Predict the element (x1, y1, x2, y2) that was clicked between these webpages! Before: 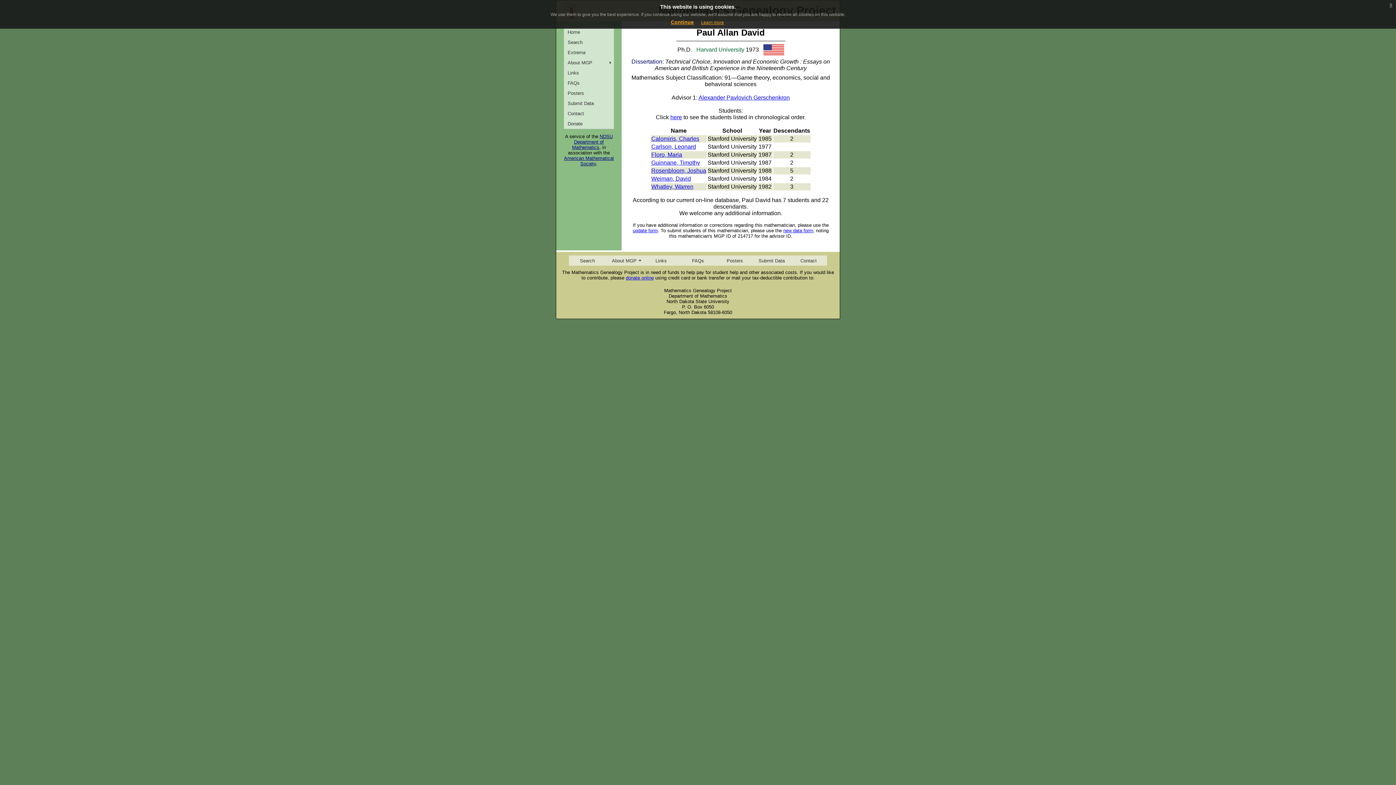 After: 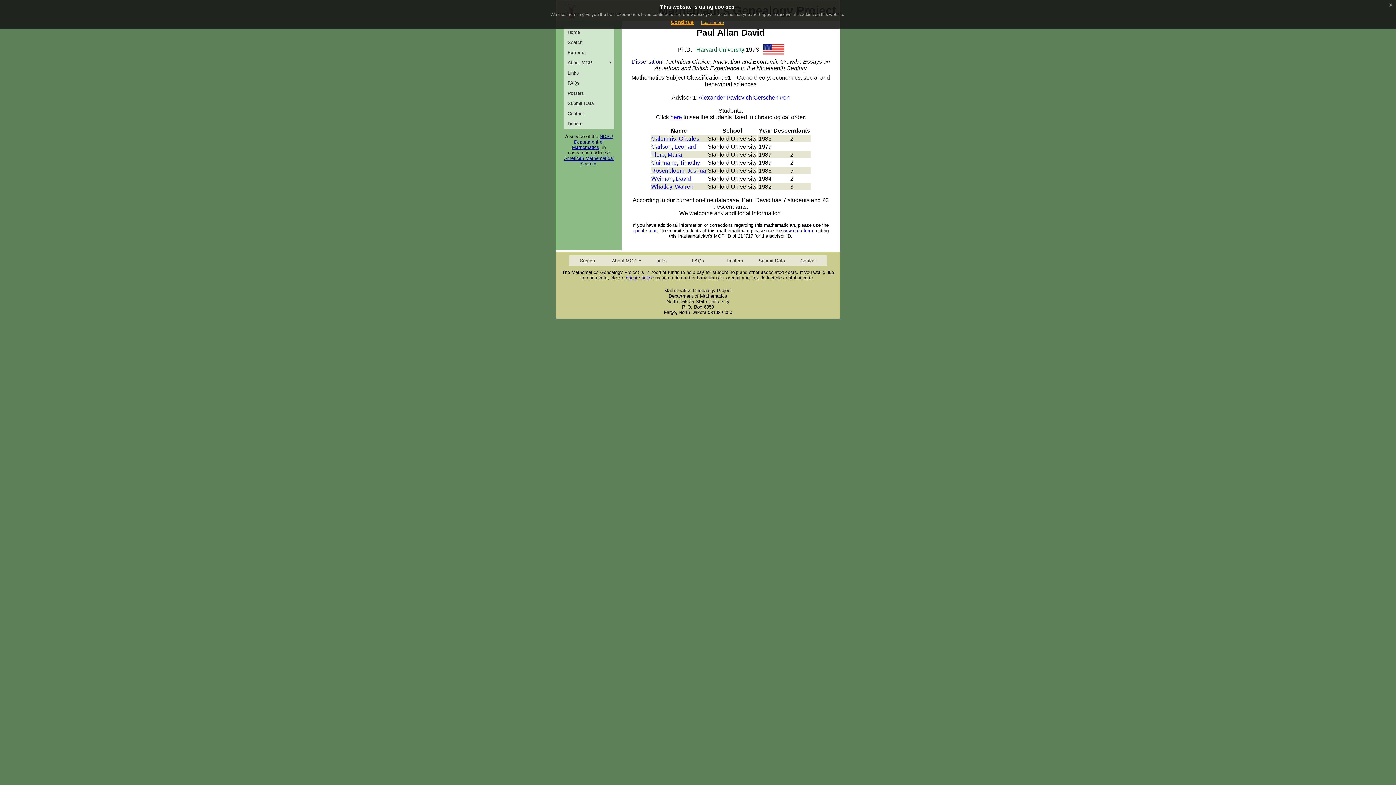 Action: label: Learn more bbox: (701, 20, 724, 25)